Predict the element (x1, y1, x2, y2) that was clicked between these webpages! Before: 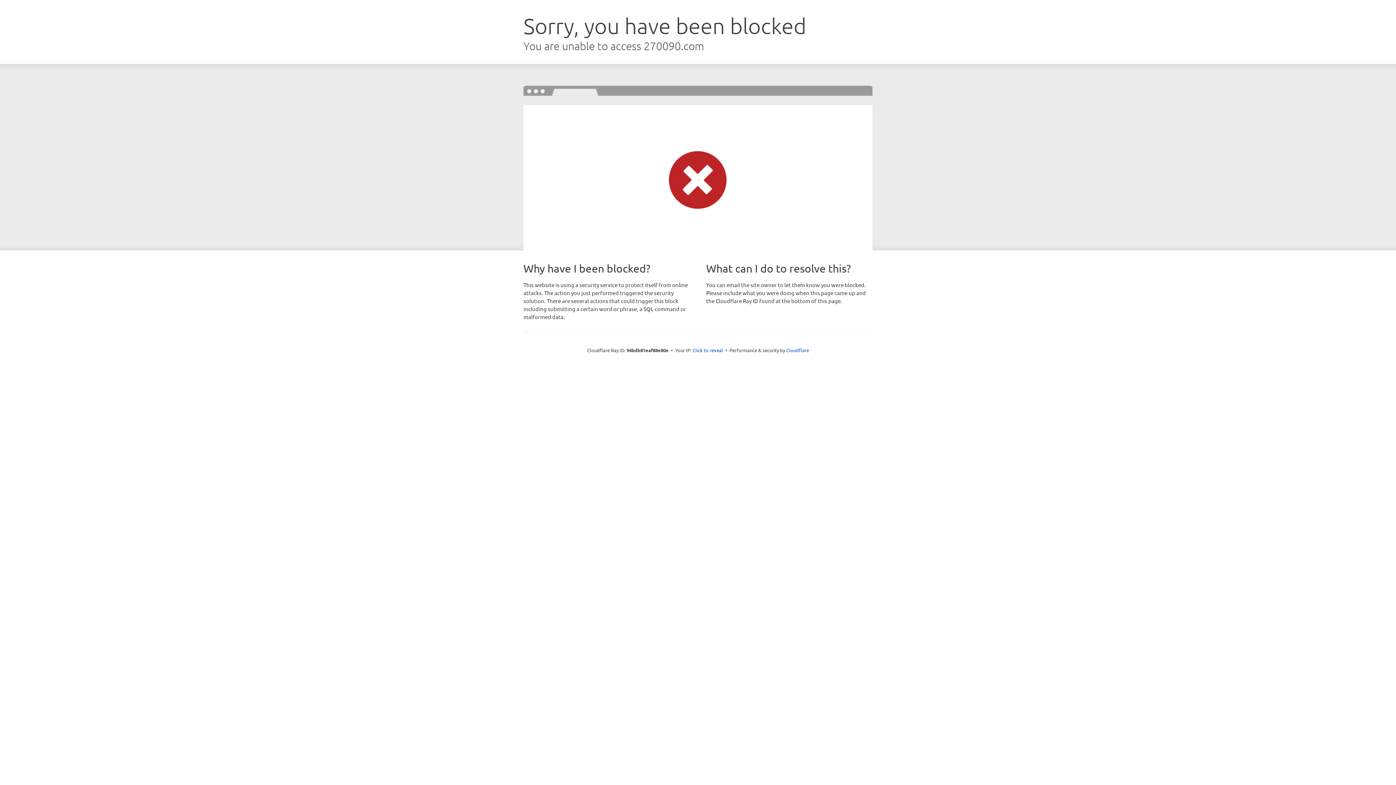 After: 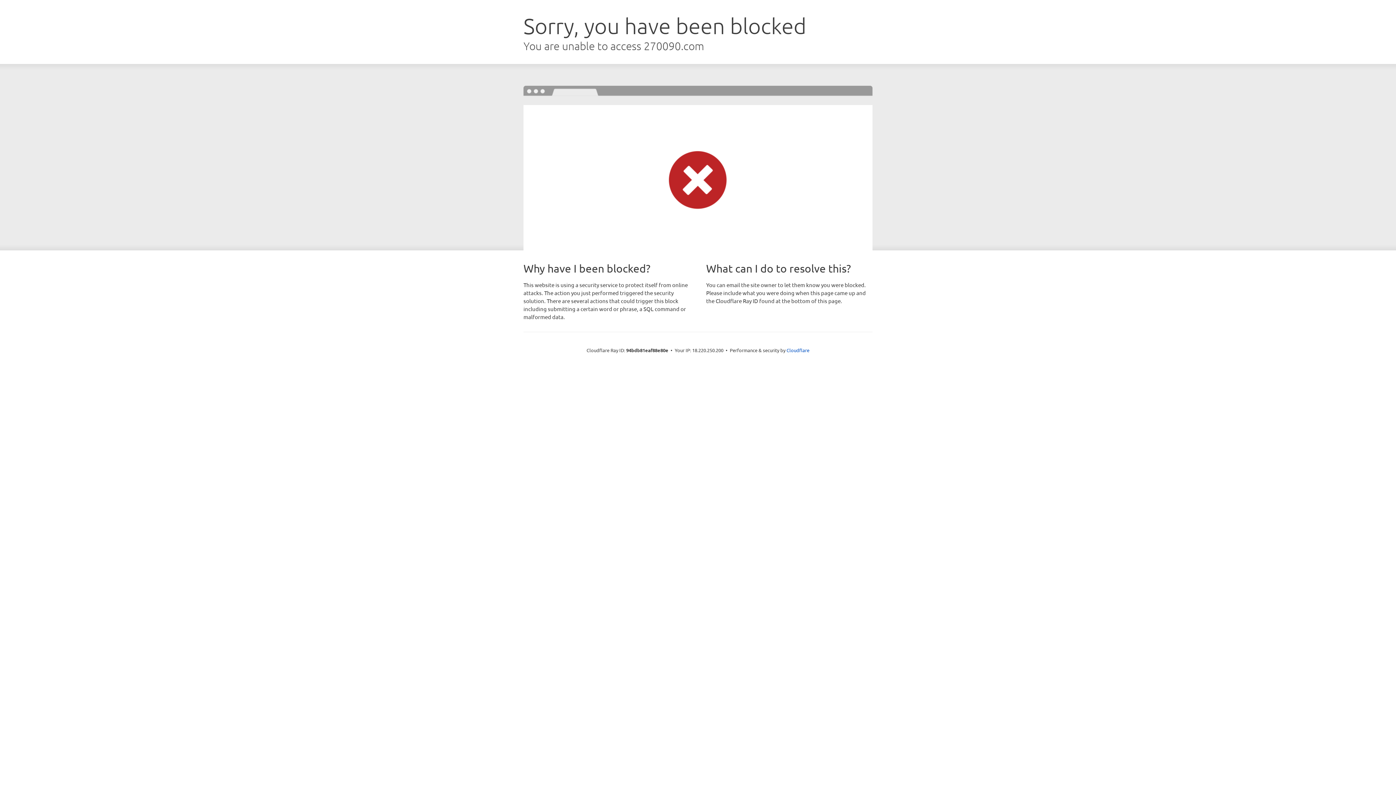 Action: bbox: (692, 346, 723, 353) label: Click to reveal